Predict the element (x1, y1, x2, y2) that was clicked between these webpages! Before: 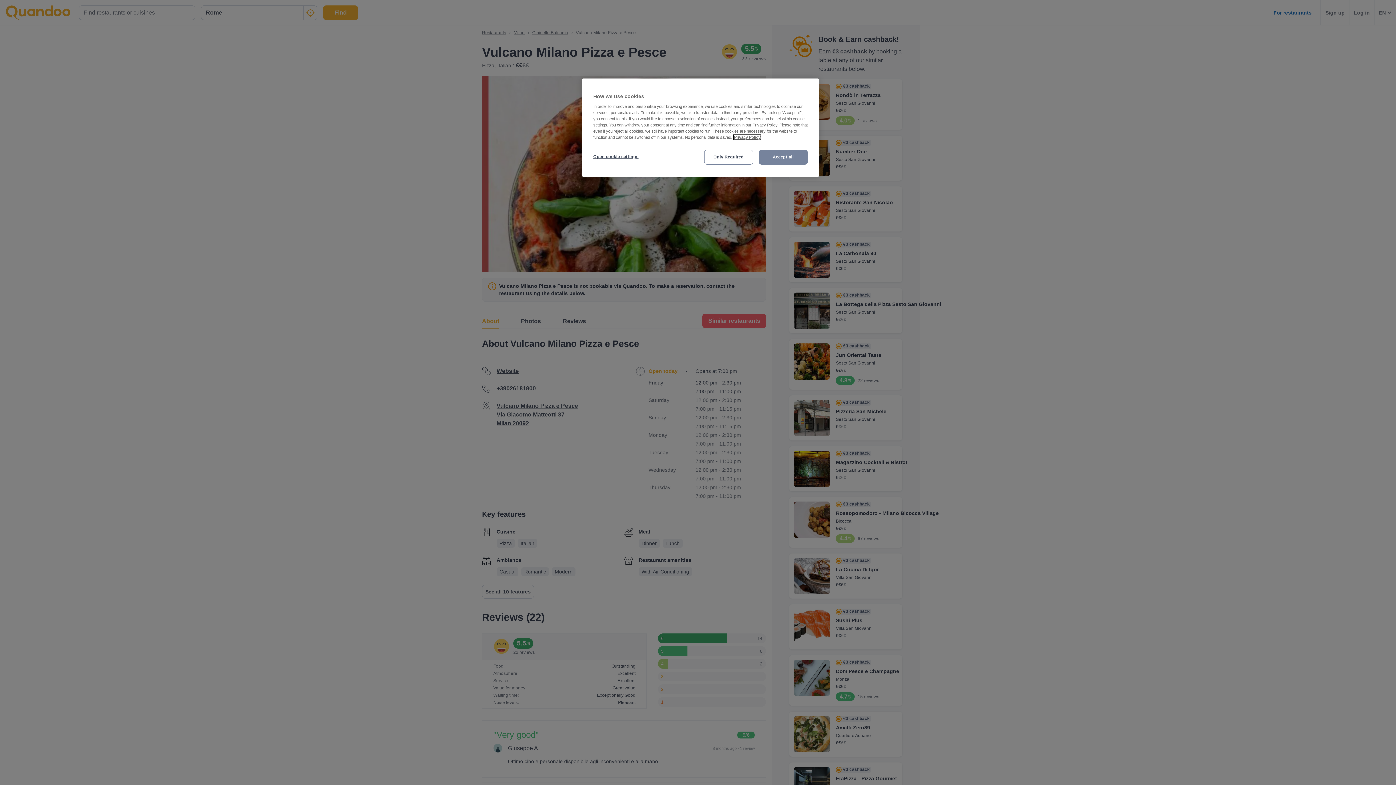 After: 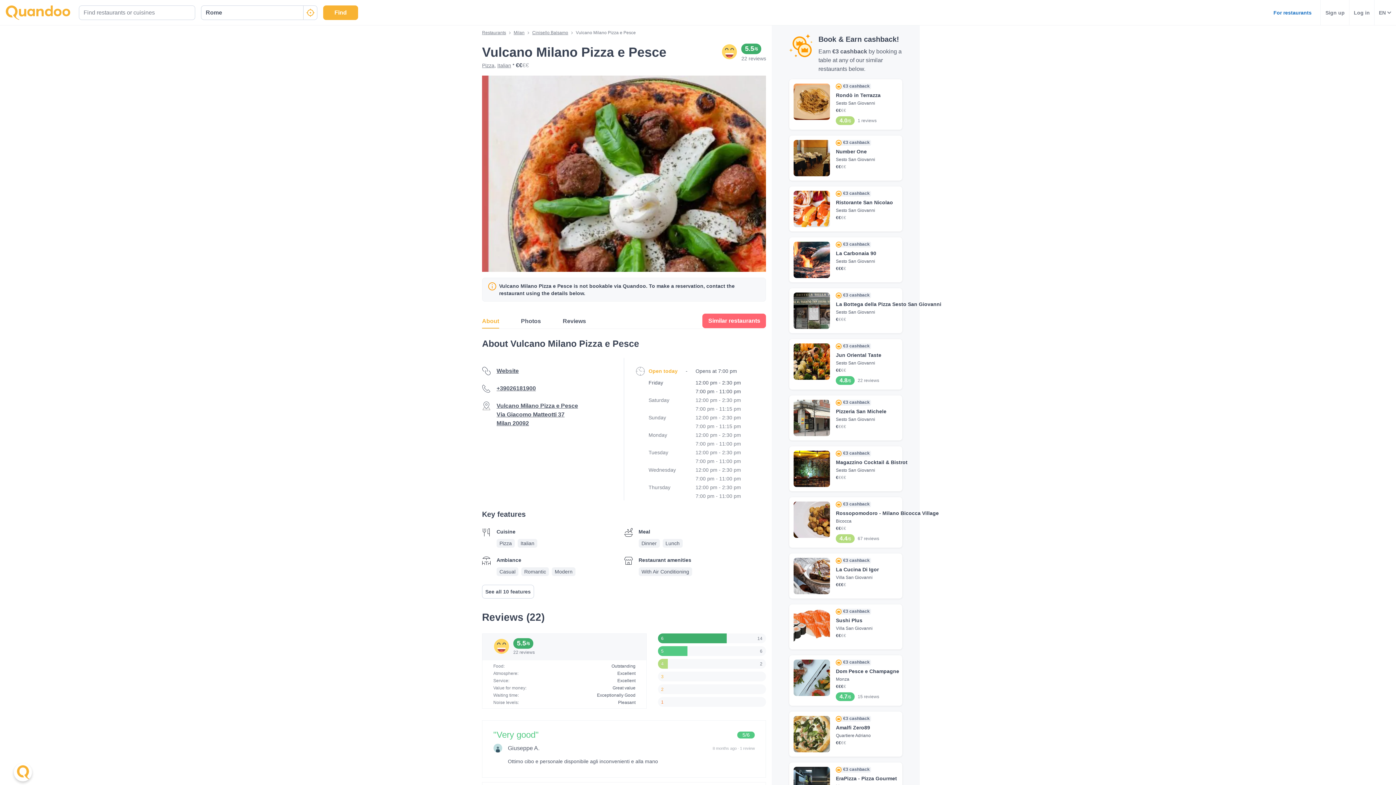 Action: label: Only Required bbox: (704, 149, 753, 164)